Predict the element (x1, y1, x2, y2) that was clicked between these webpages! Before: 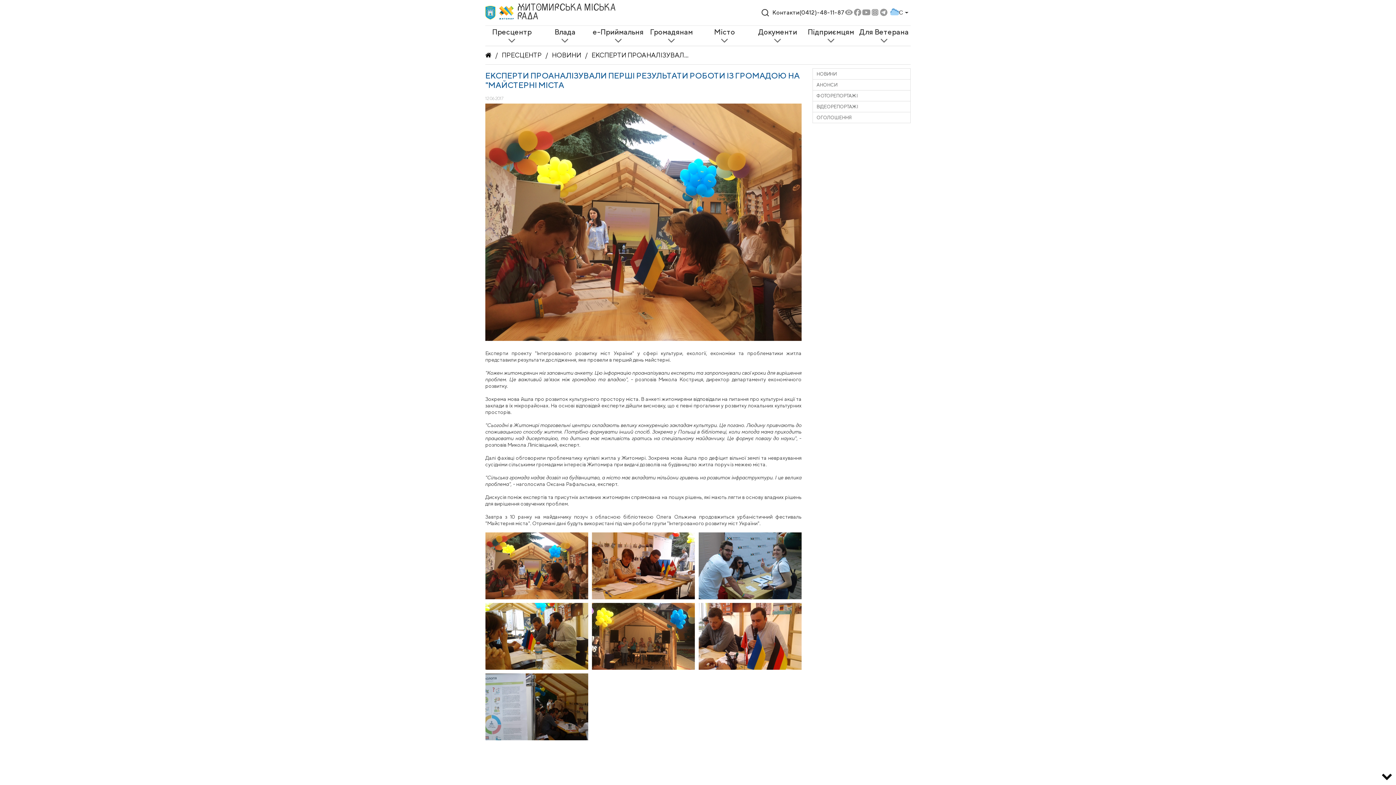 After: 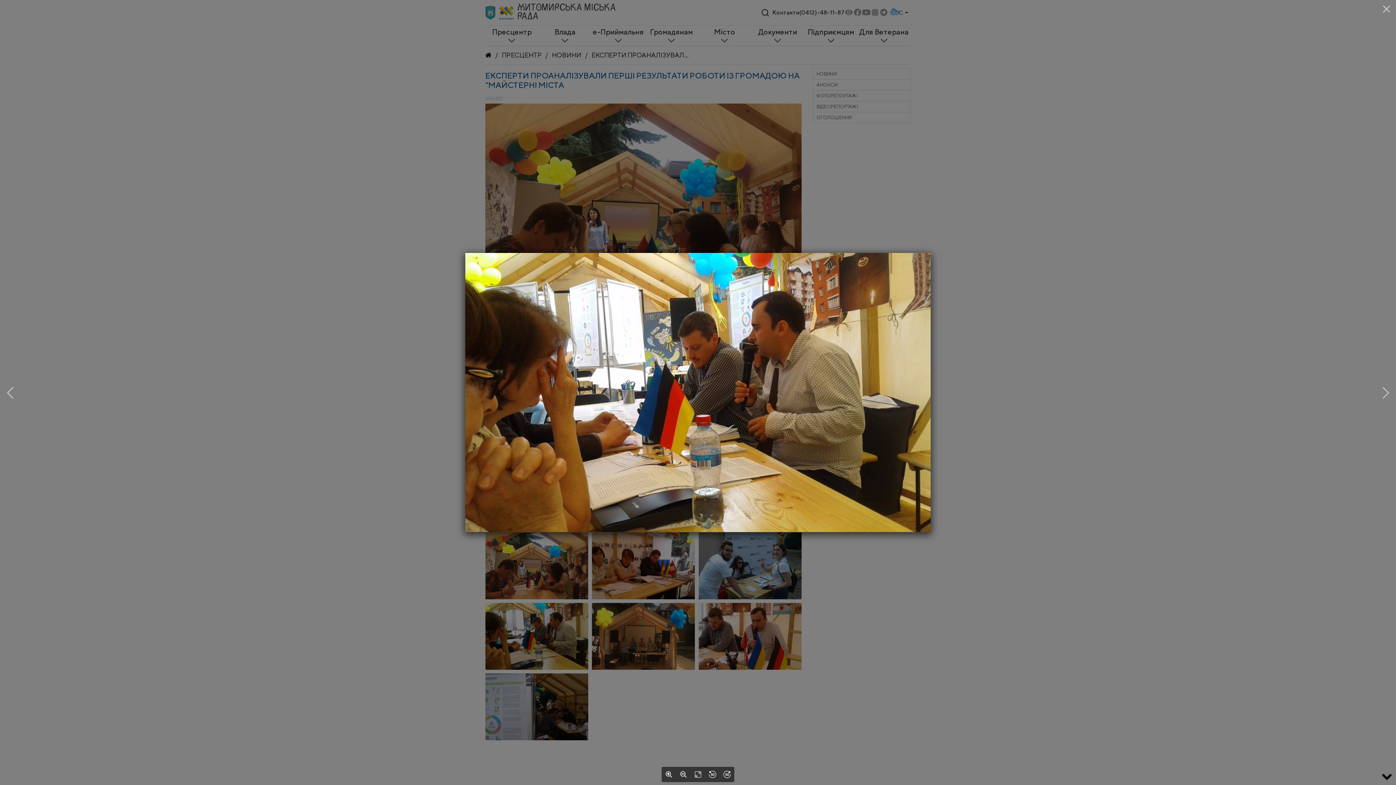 Action: bbox: (483, 682, 590, 752)